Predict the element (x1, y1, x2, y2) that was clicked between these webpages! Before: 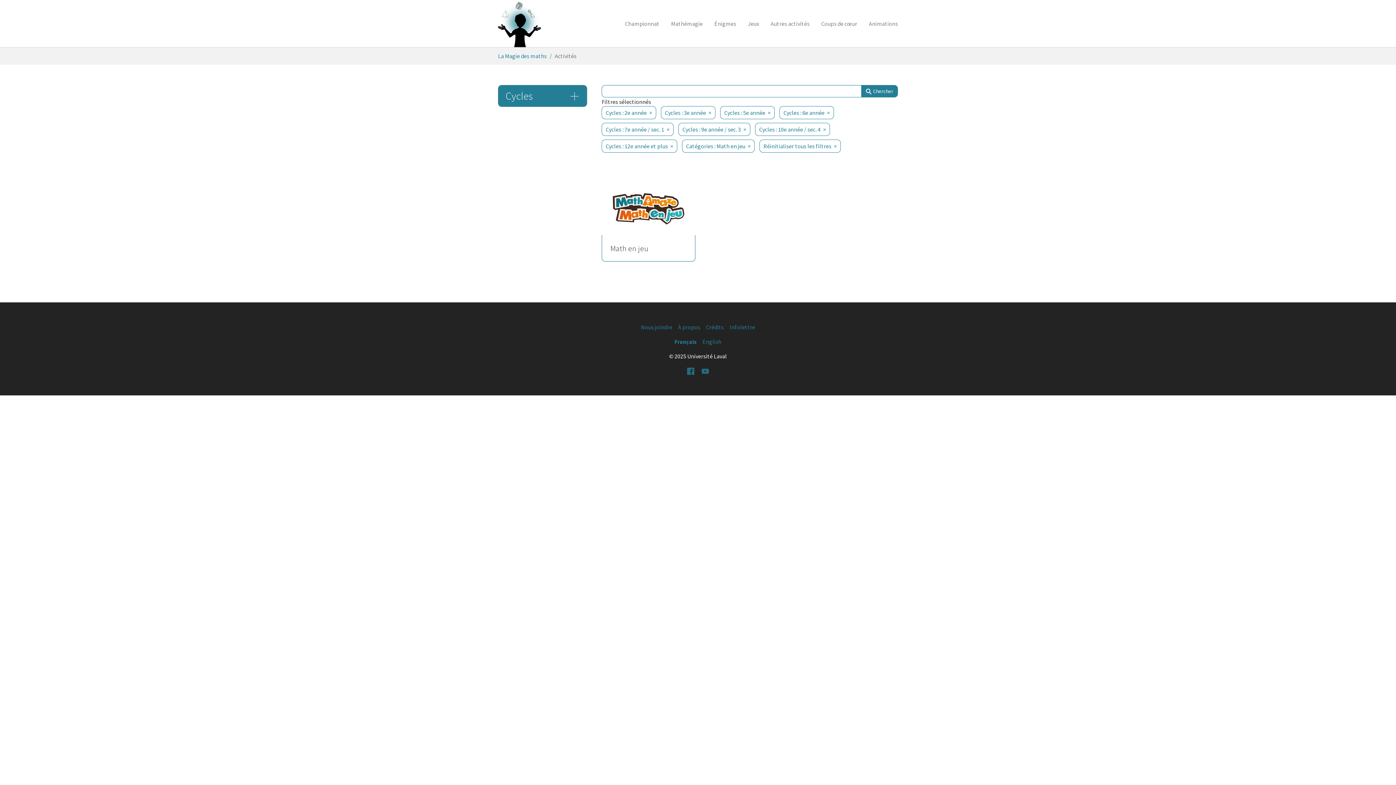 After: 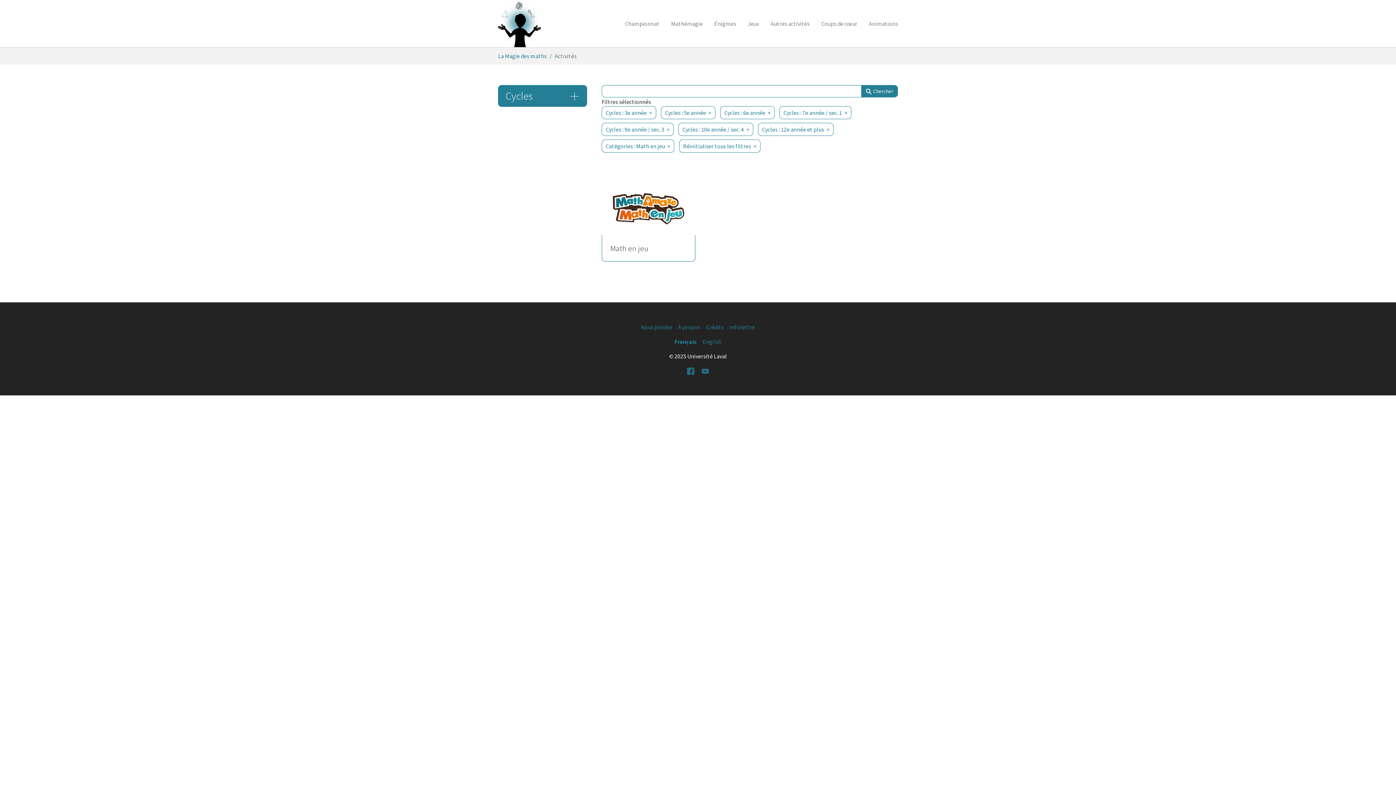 Action: label: Cycles : 2e année bbox: (601, 106, 656, 119)